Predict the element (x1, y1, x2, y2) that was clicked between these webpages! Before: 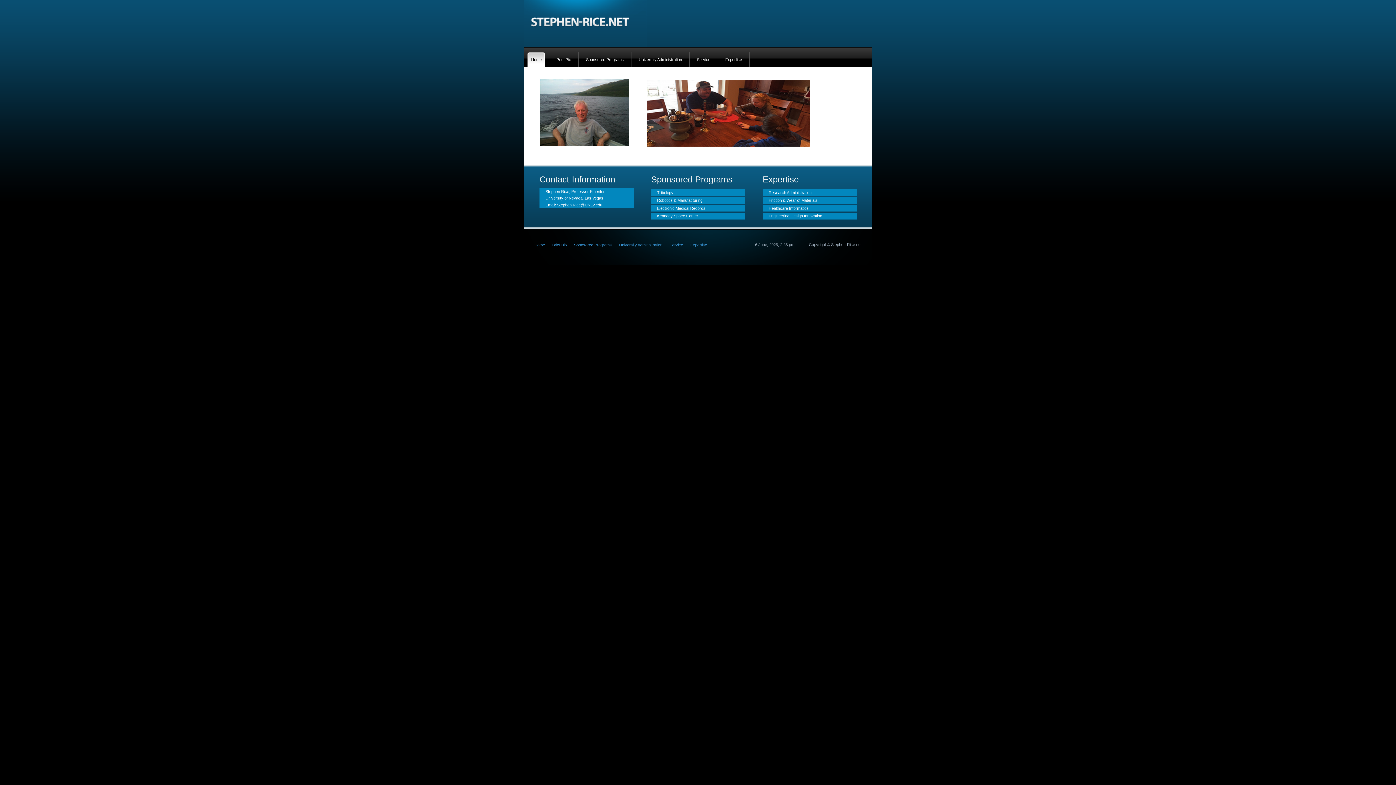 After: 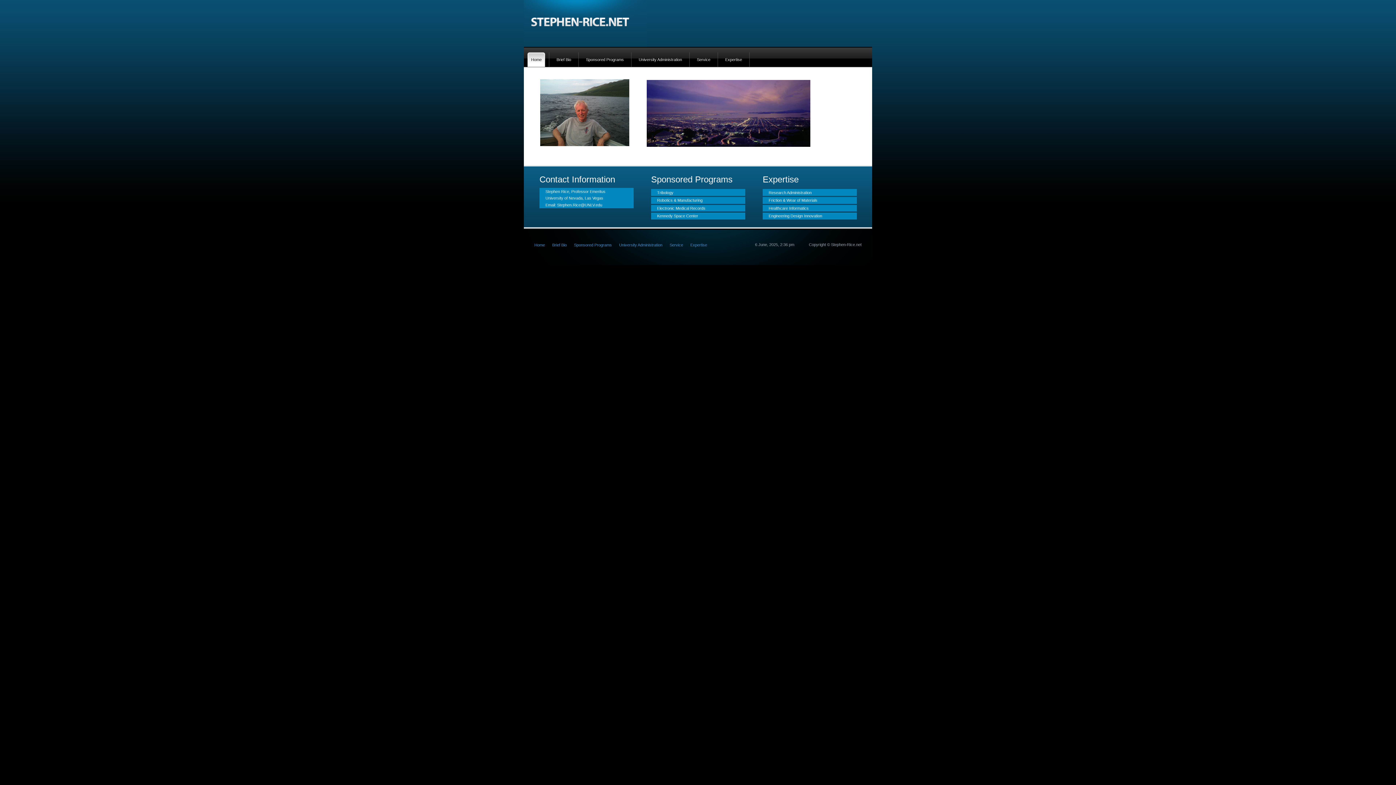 Action: bbox: (524, 41, 647, 48)